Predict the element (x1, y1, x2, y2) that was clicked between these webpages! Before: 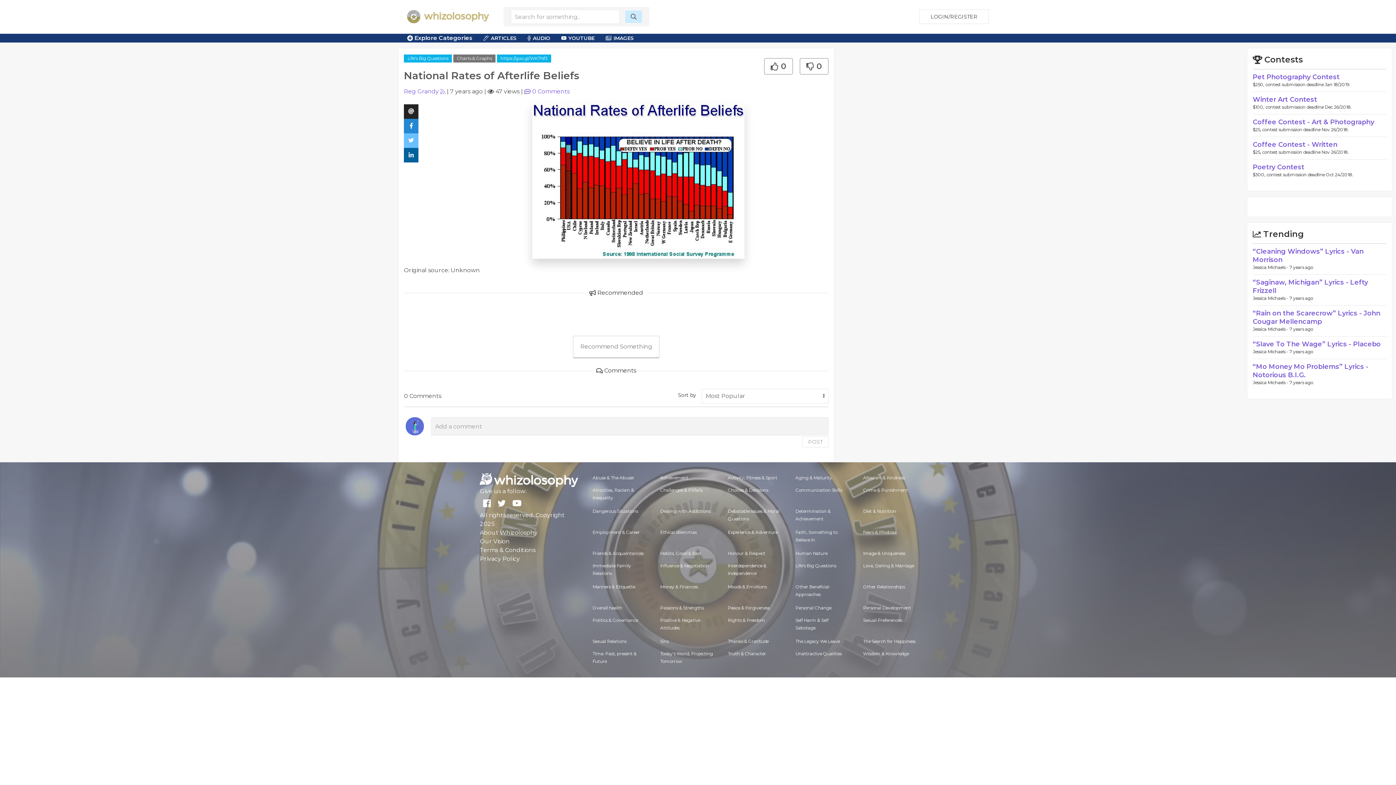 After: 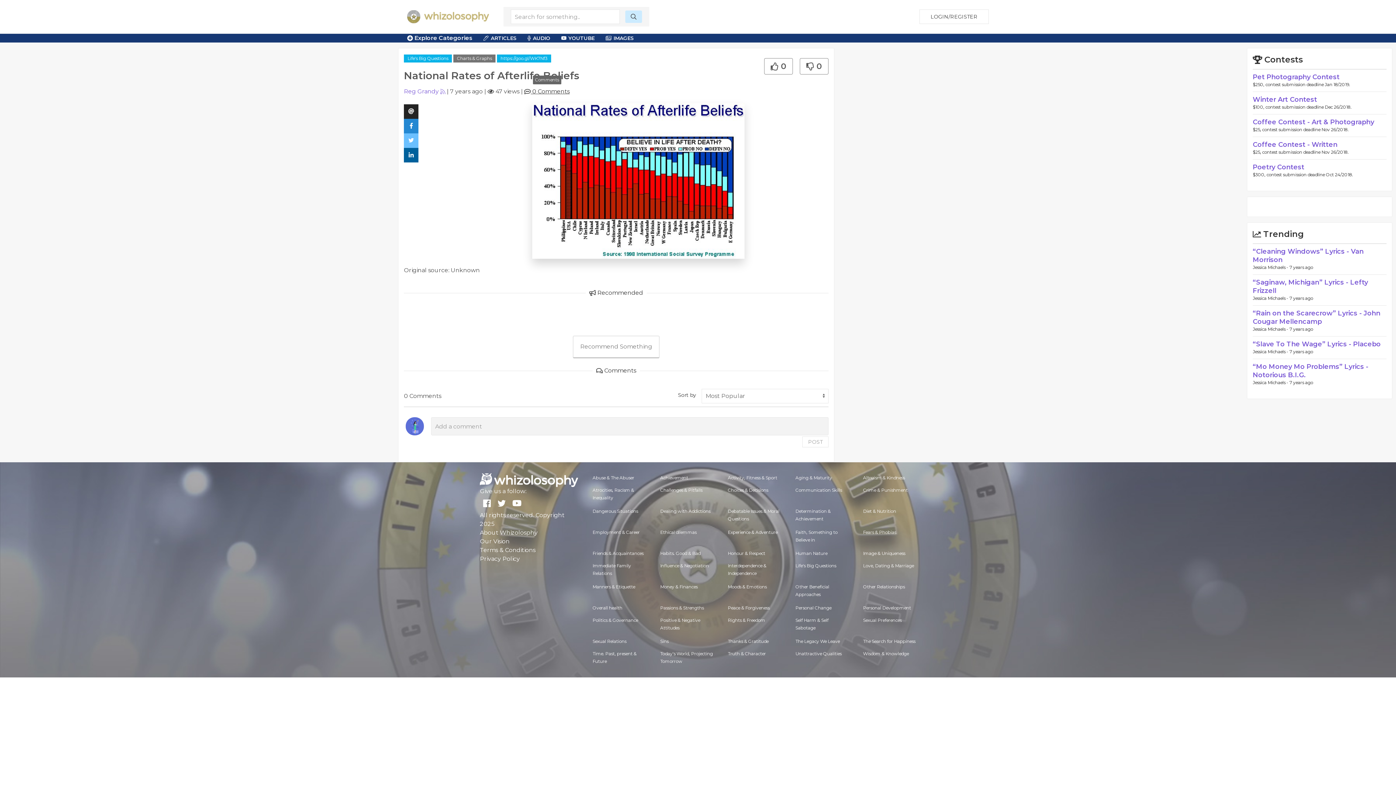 Action: label:  0 Comments bbox: (524, 88, 569, 94)